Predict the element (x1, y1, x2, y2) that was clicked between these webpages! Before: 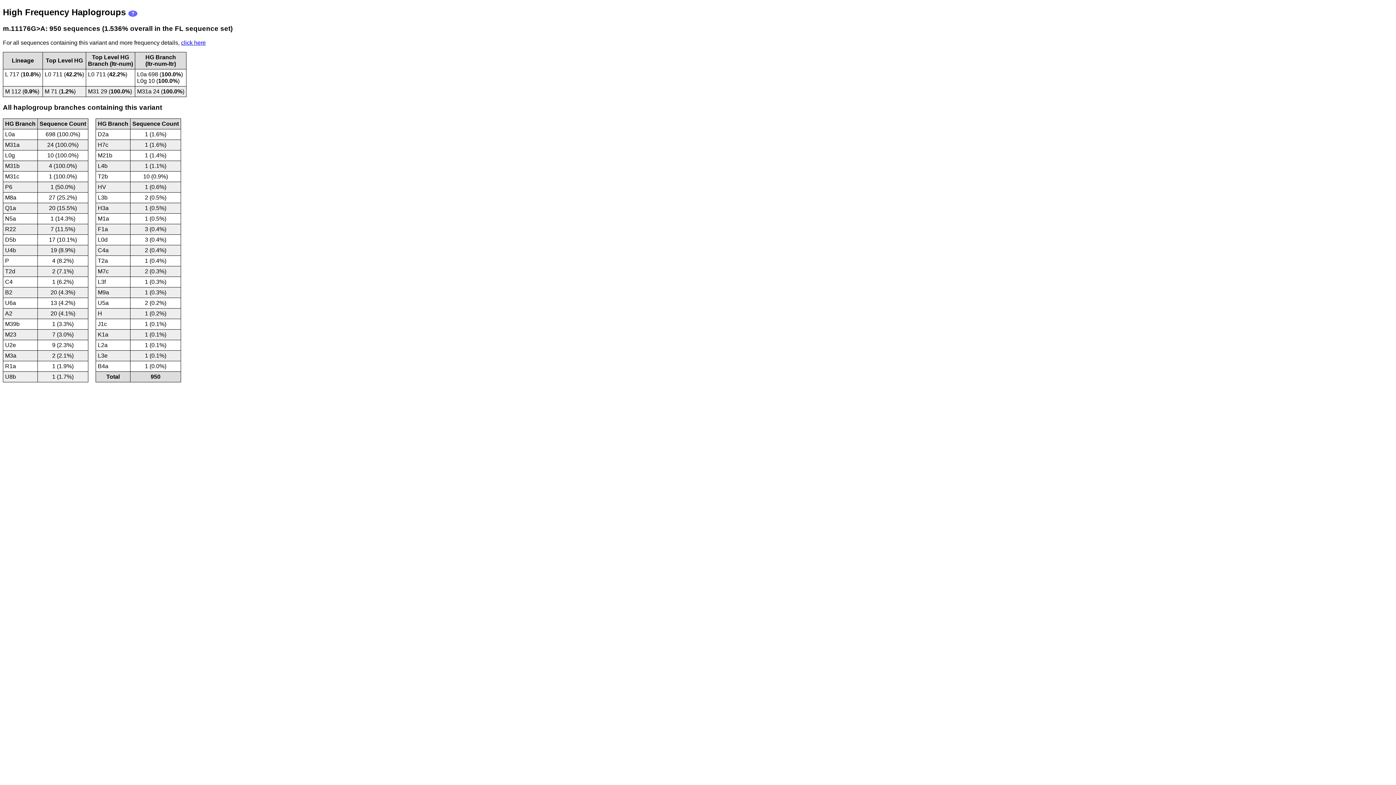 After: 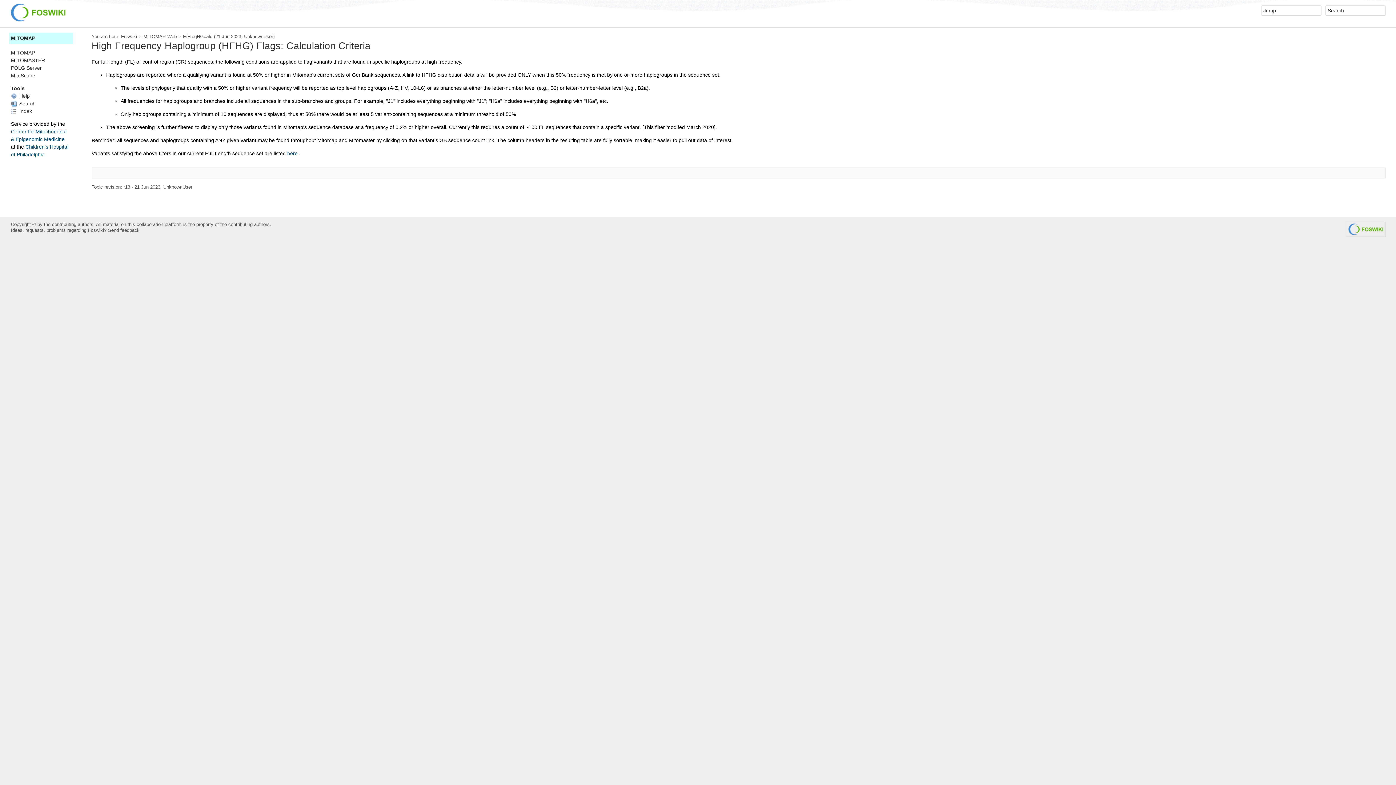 Action: bbox: (128, 10, 137, 16) label: ?